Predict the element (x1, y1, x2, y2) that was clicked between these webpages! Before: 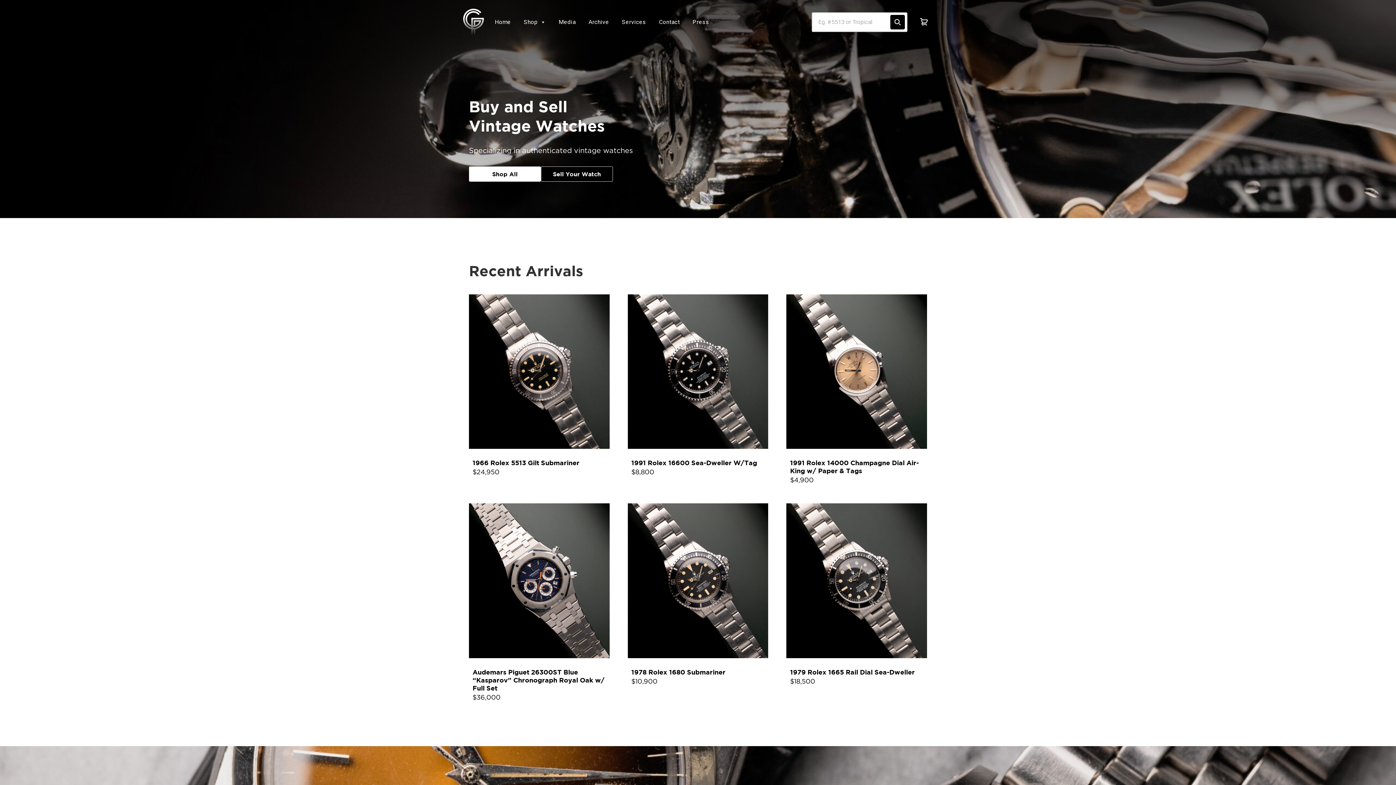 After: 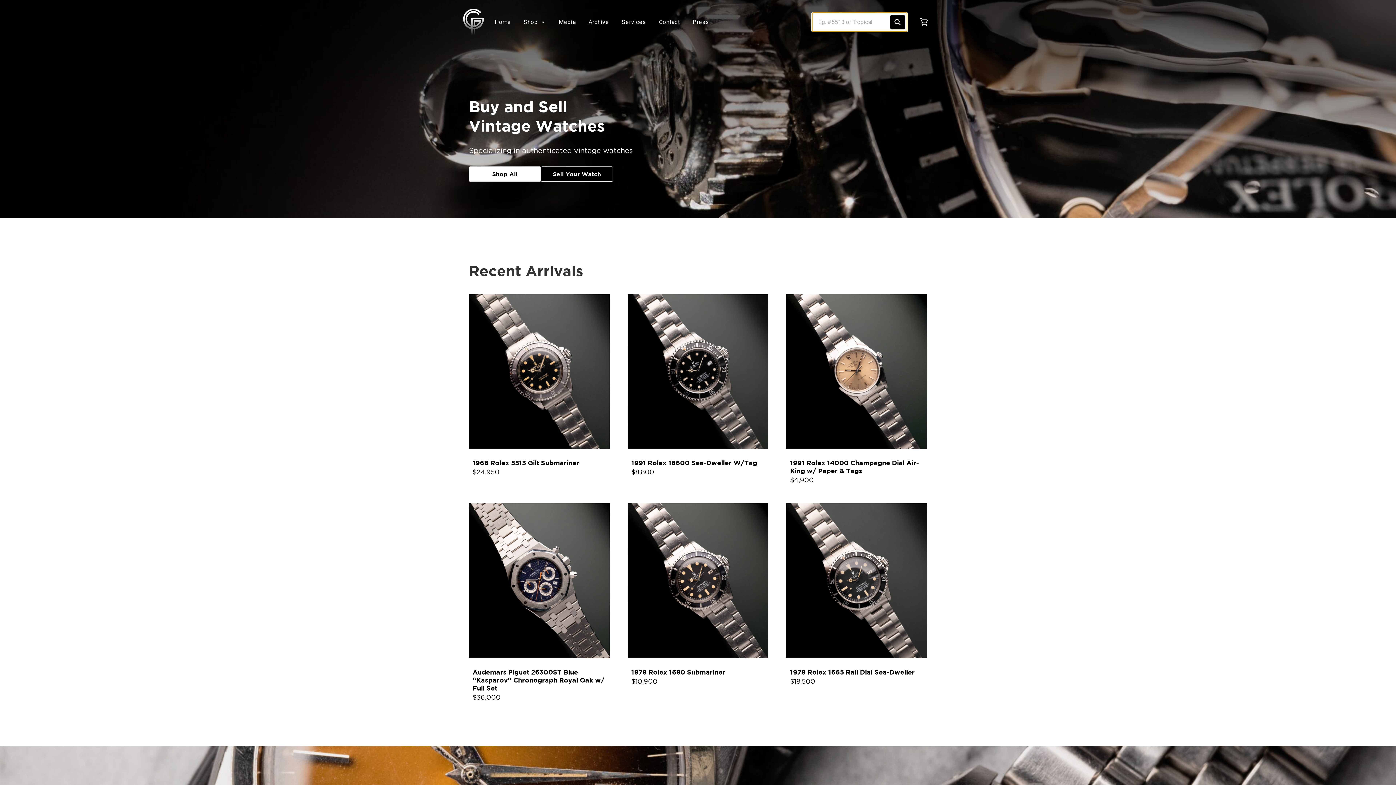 Action: bbox: (890, 14, 905, 29)